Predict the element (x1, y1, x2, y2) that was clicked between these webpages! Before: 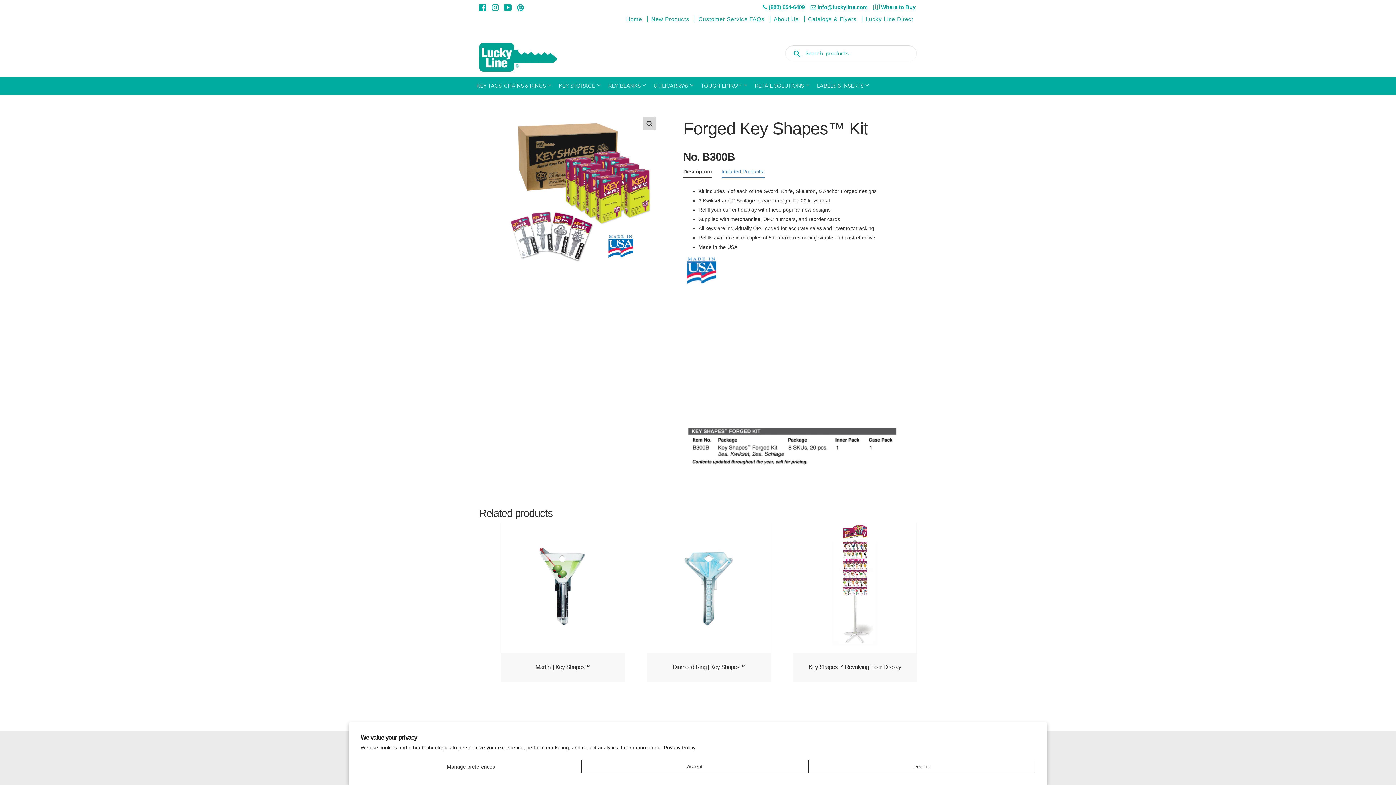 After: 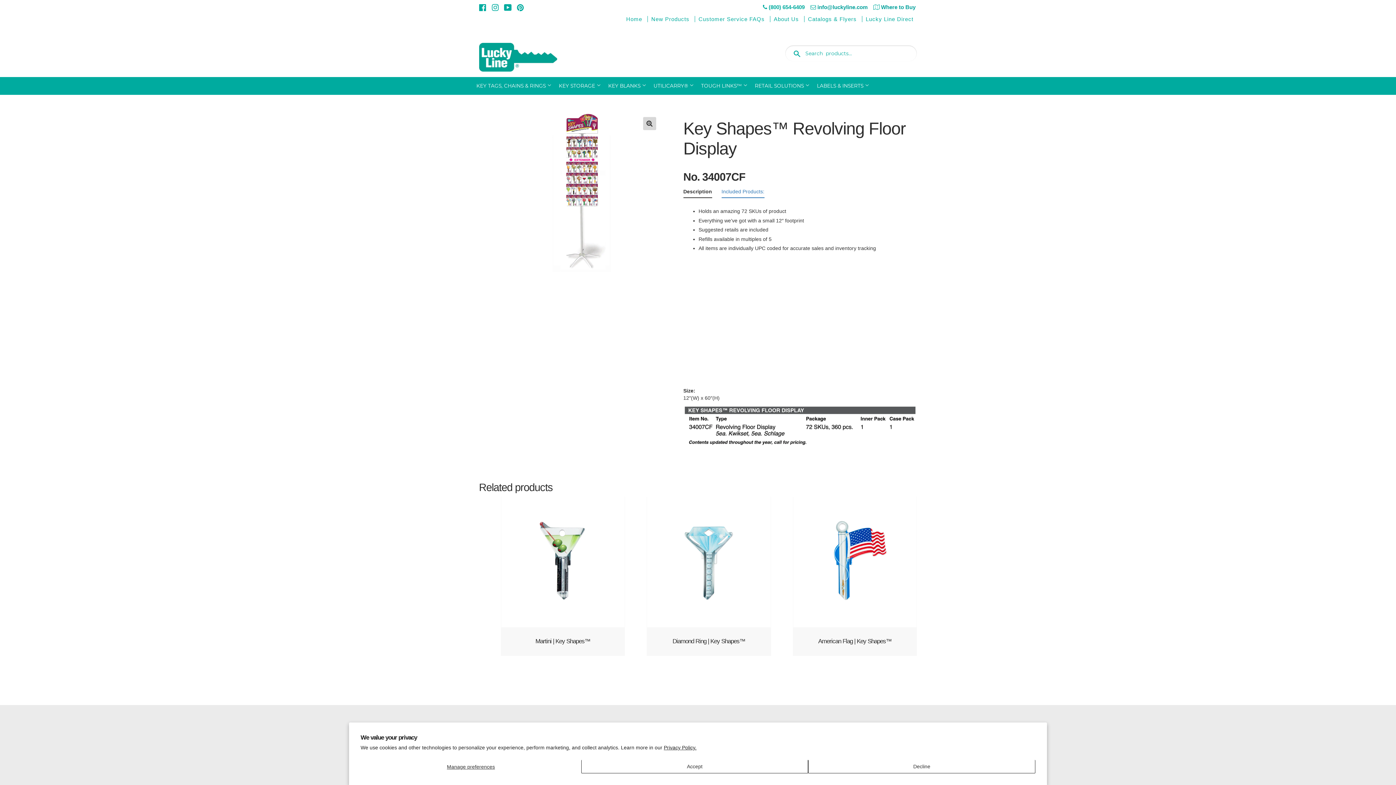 Action: bbox: (793, 522, 917, 682) label: Key Shapes™ Revolving Floor Display